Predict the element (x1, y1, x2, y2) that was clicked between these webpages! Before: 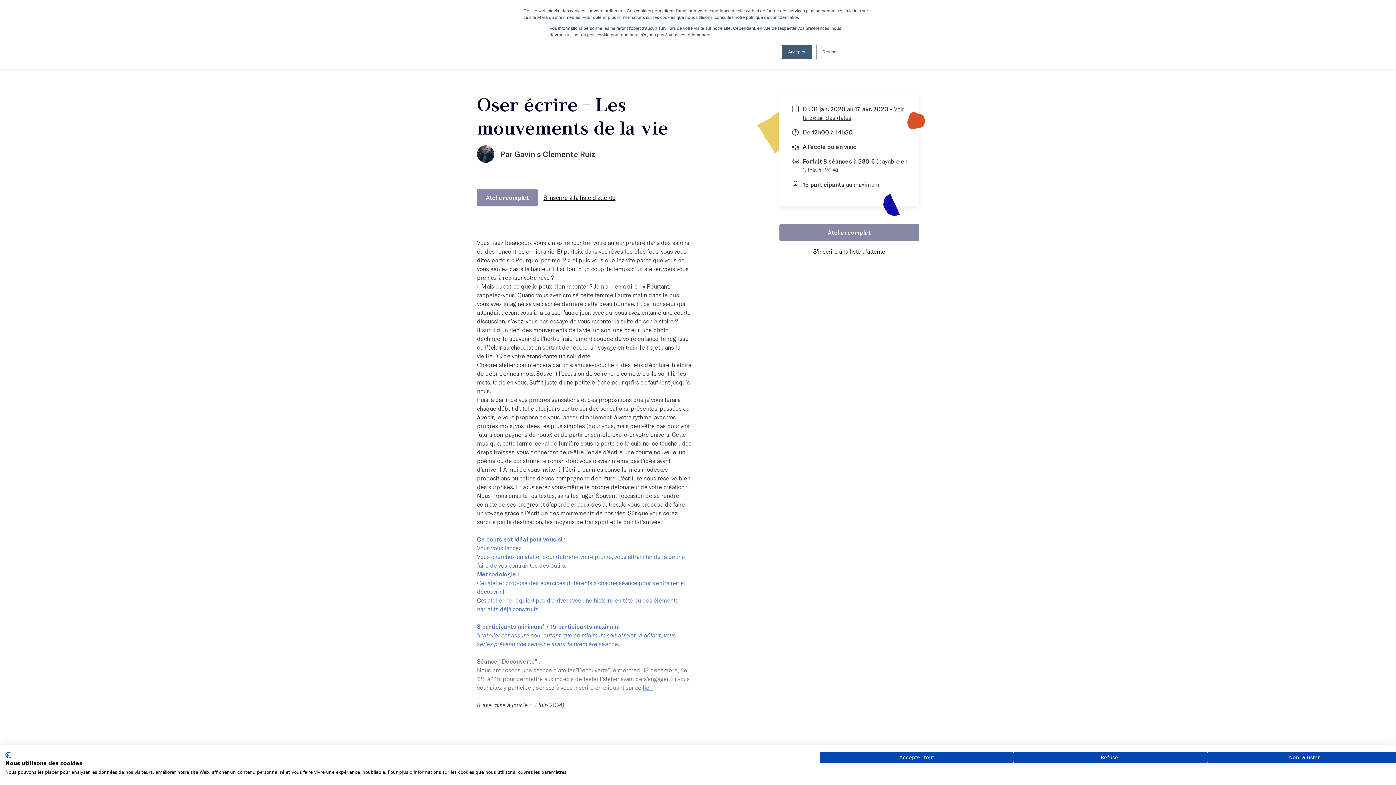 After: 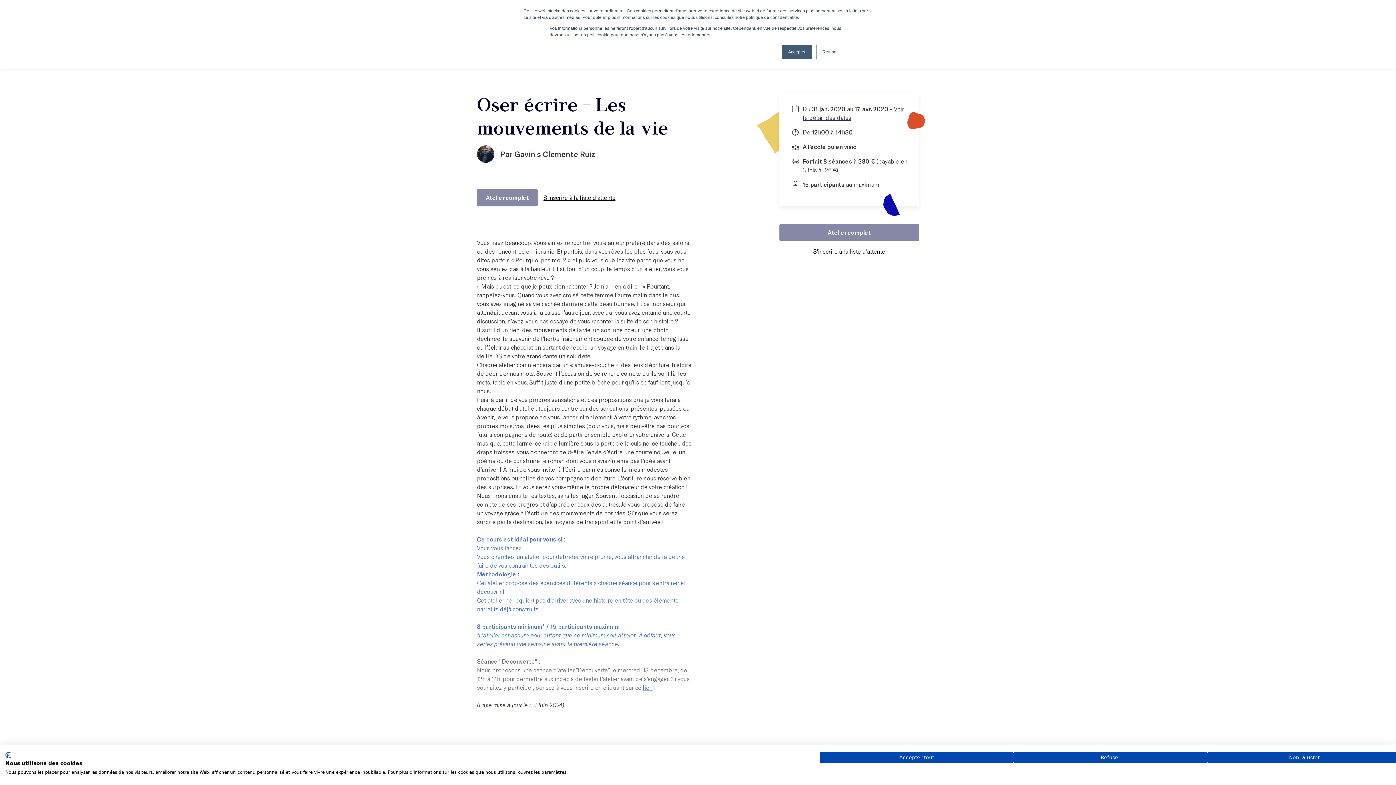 Action: bbox: (477, 189, 537, 206) label: Atelier complet